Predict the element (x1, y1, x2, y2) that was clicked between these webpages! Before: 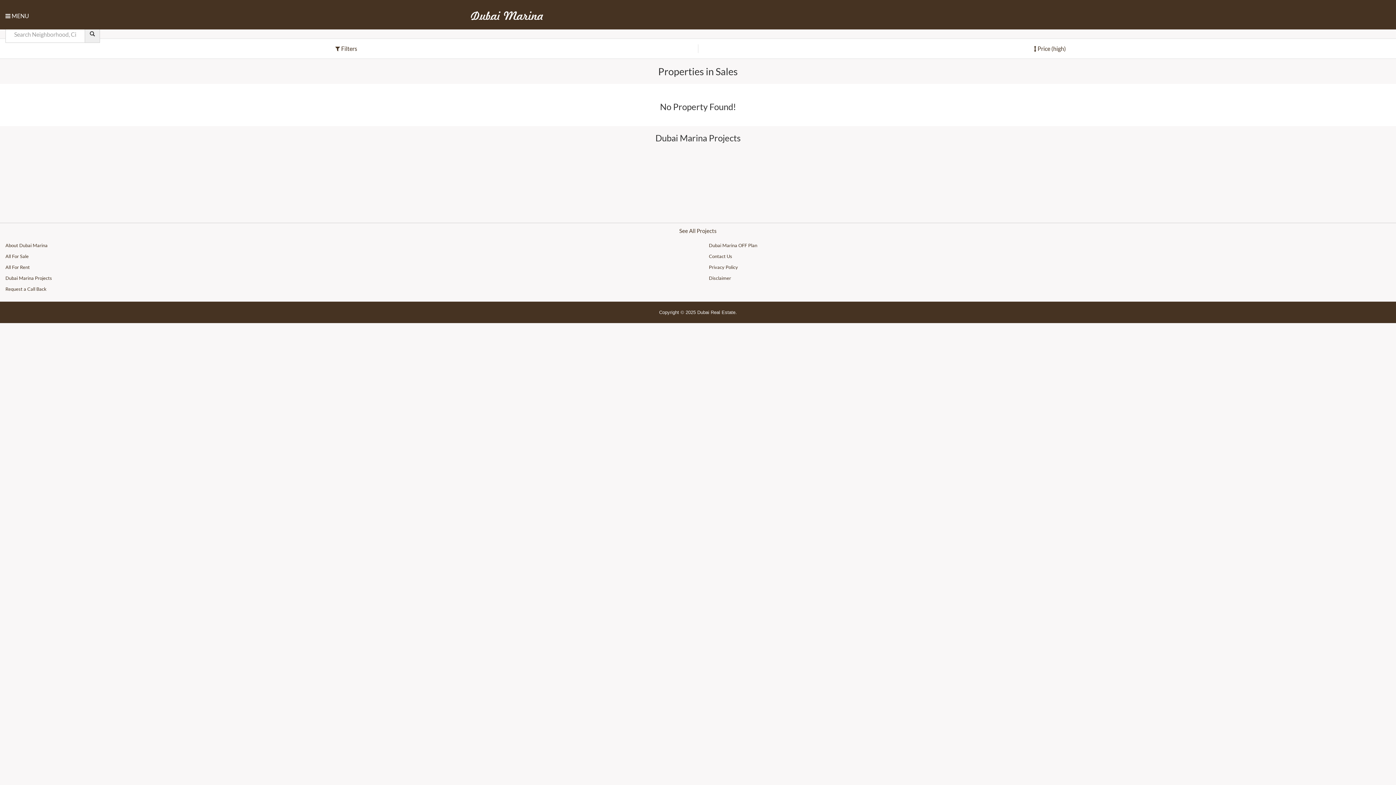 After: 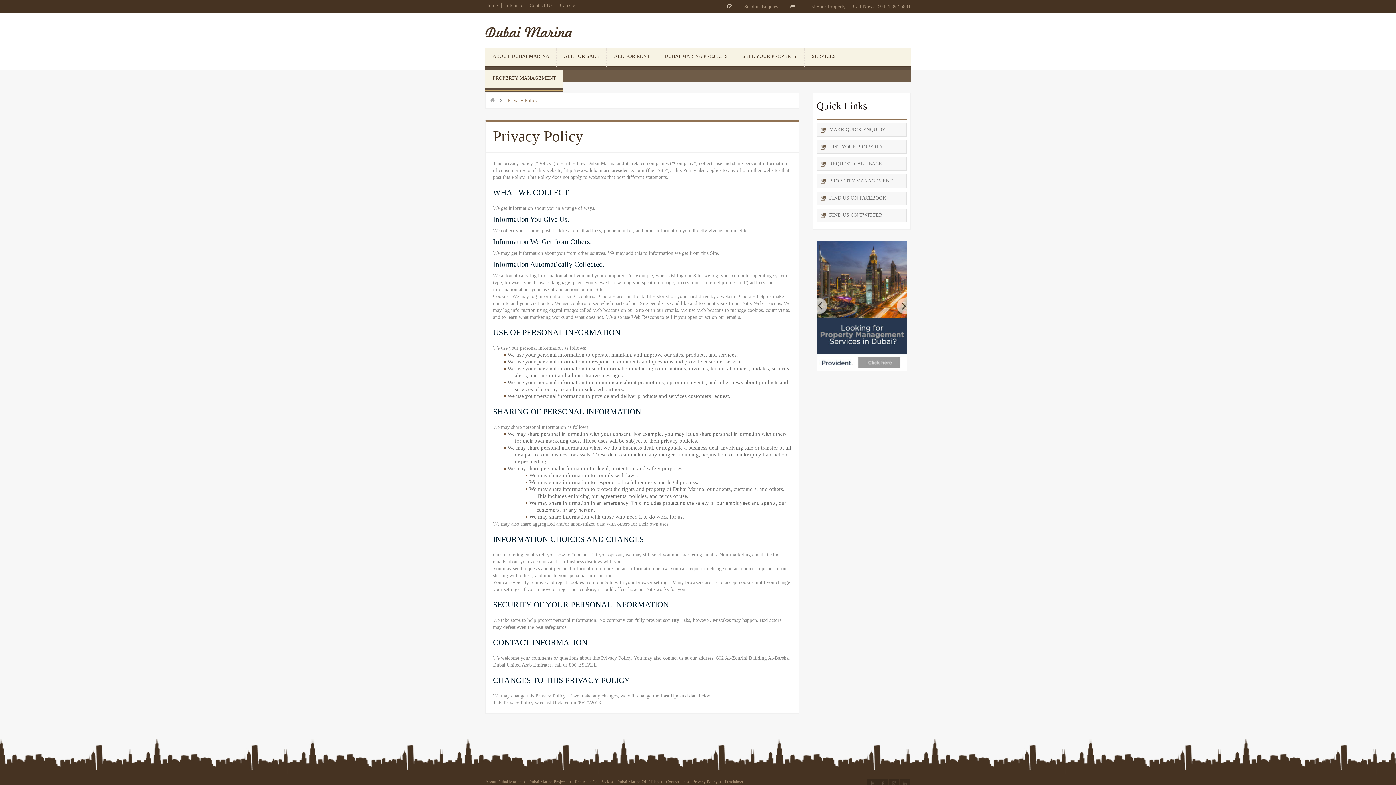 Action: label: Privacy Policy bbox: (709, 263, 1396, 270)